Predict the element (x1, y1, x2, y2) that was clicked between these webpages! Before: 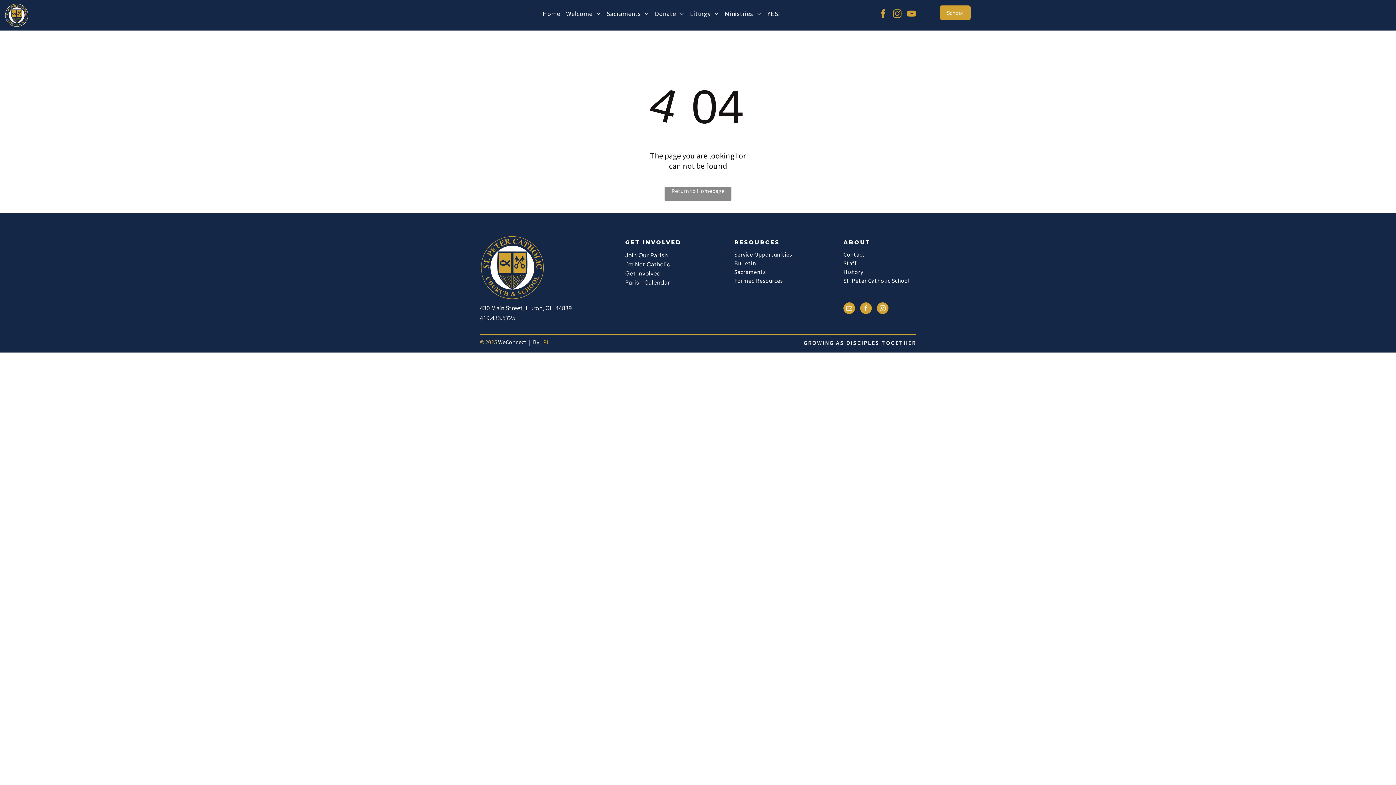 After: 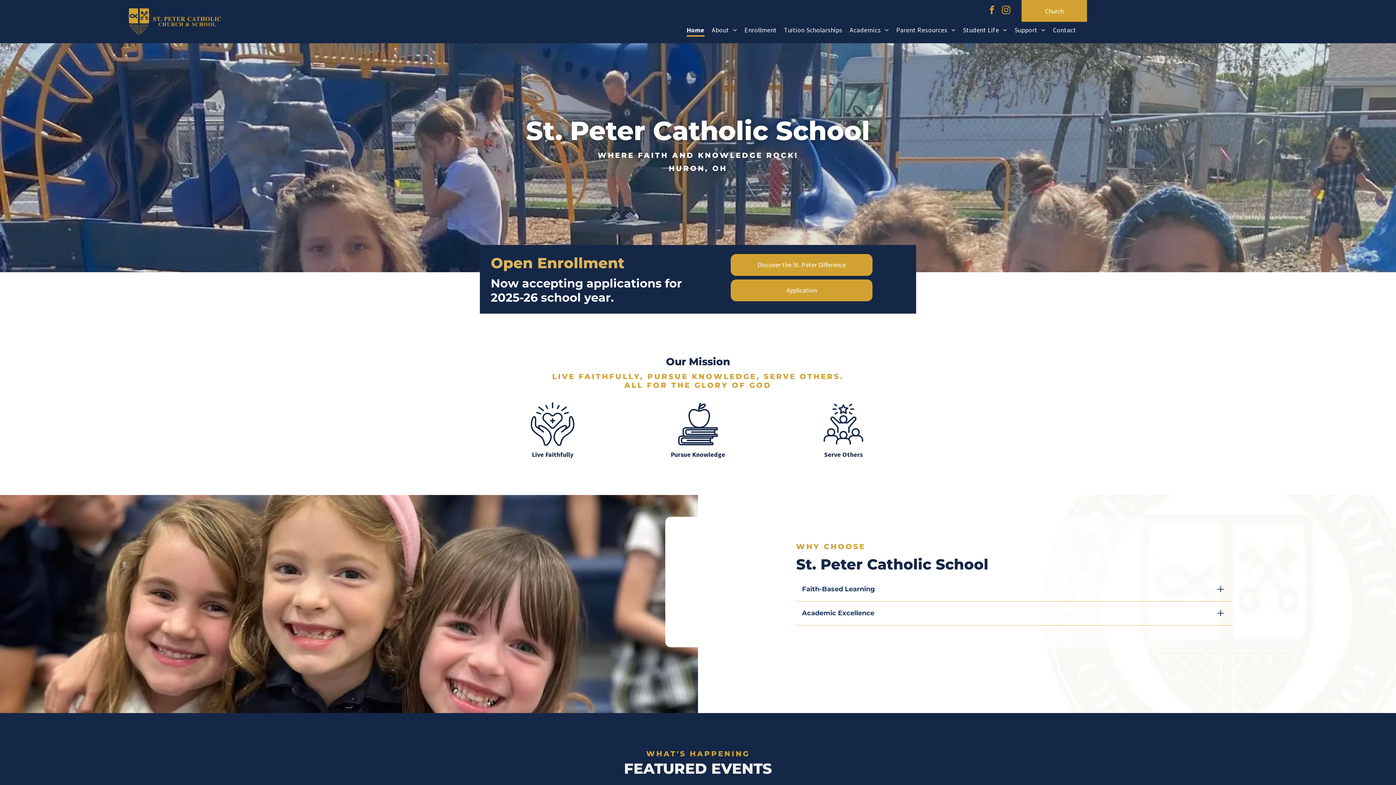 Action: label: School  bbox: (940, 5, 970, 20)